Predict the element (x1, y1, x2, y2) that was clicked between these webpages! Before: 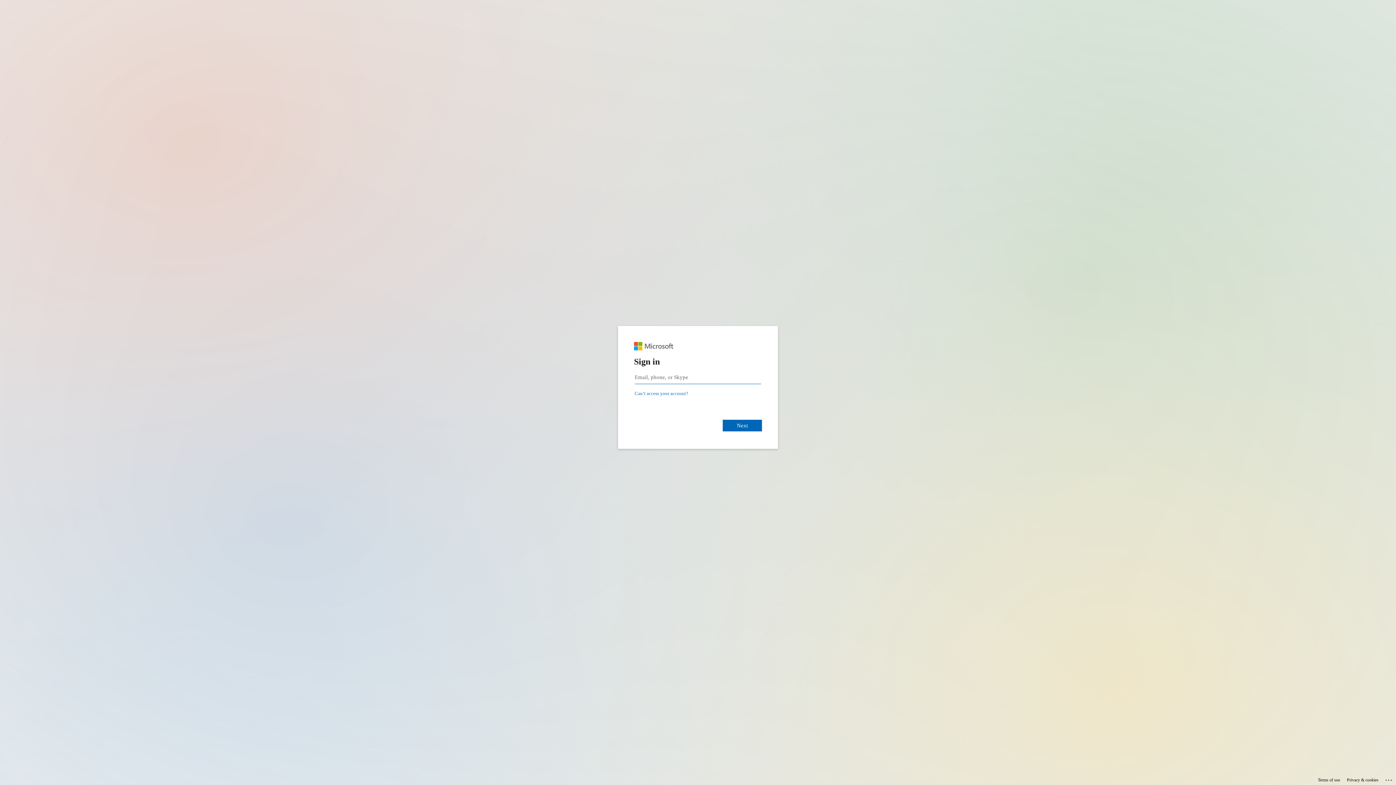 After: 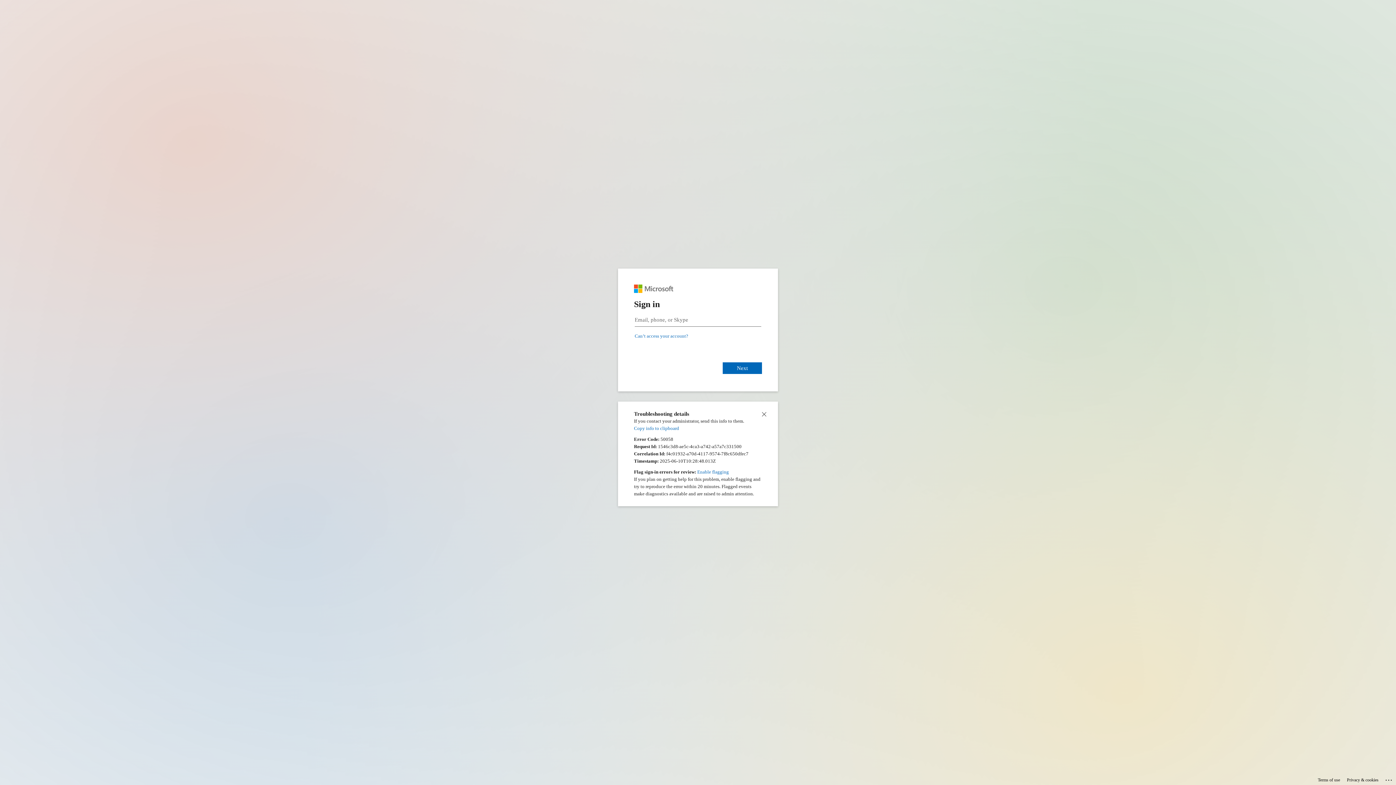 Action: bbox: (1385, 775, 1393, 783) label: Click here for troubleshooting information